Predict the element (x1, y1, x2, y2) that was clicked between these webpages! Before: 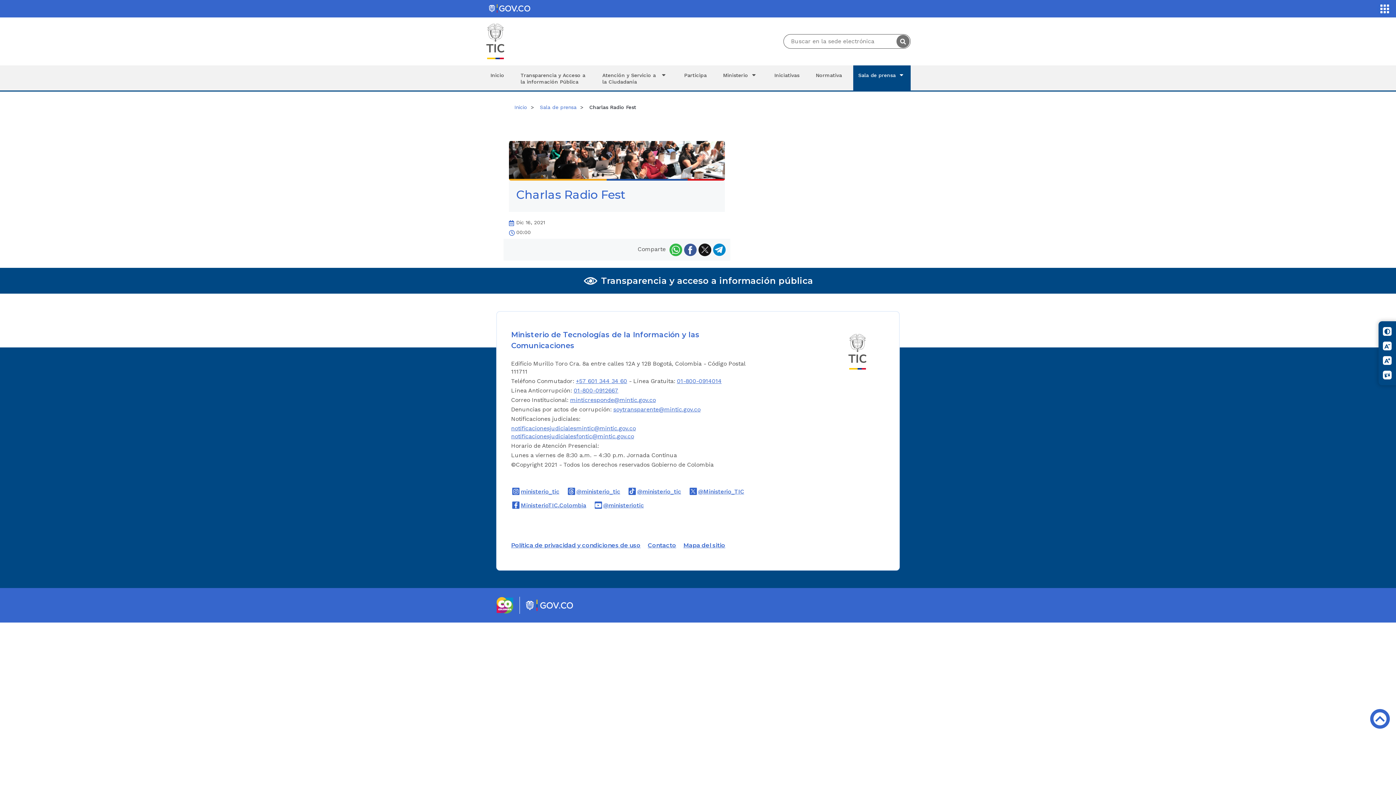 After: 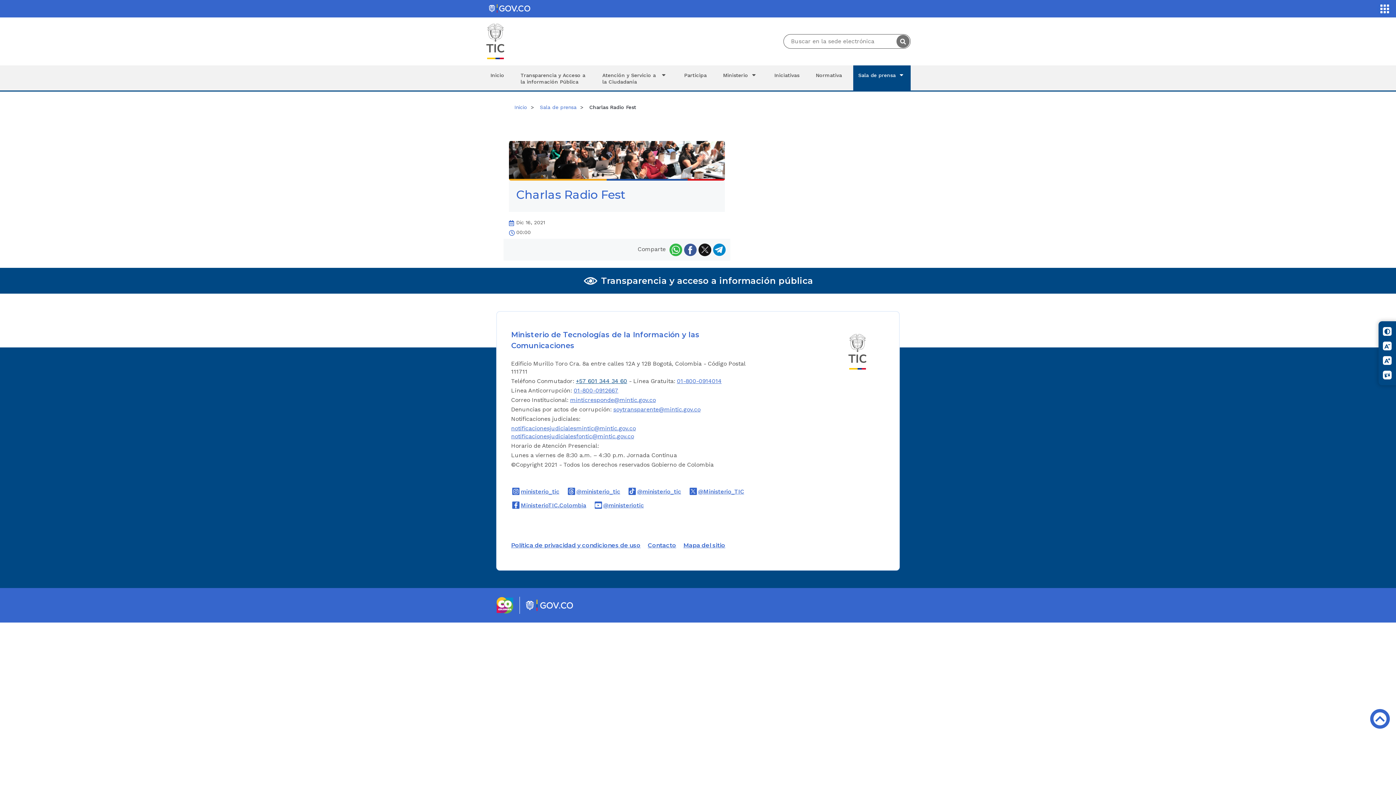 Action: label: +57 601 344 34 60 bbox: (576, 377, 627, 384)